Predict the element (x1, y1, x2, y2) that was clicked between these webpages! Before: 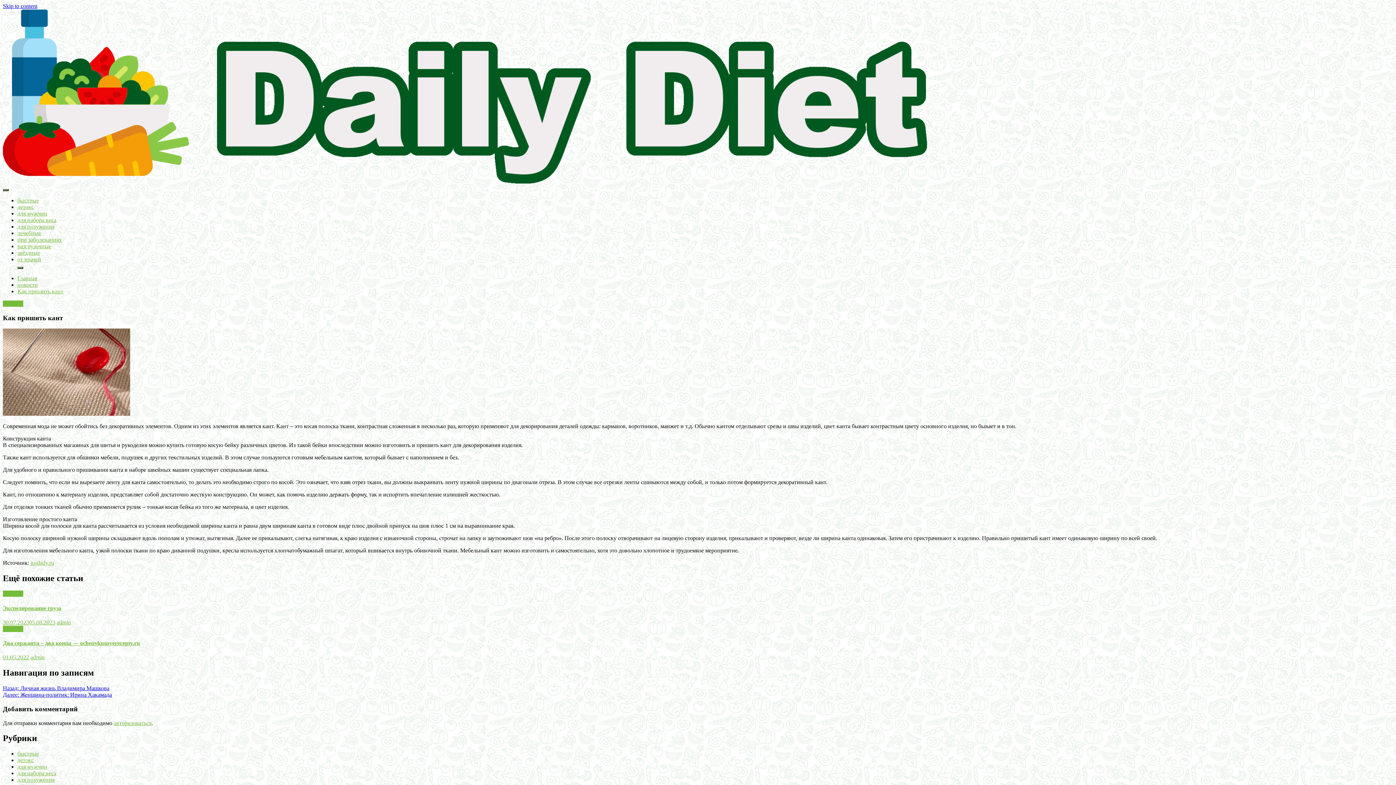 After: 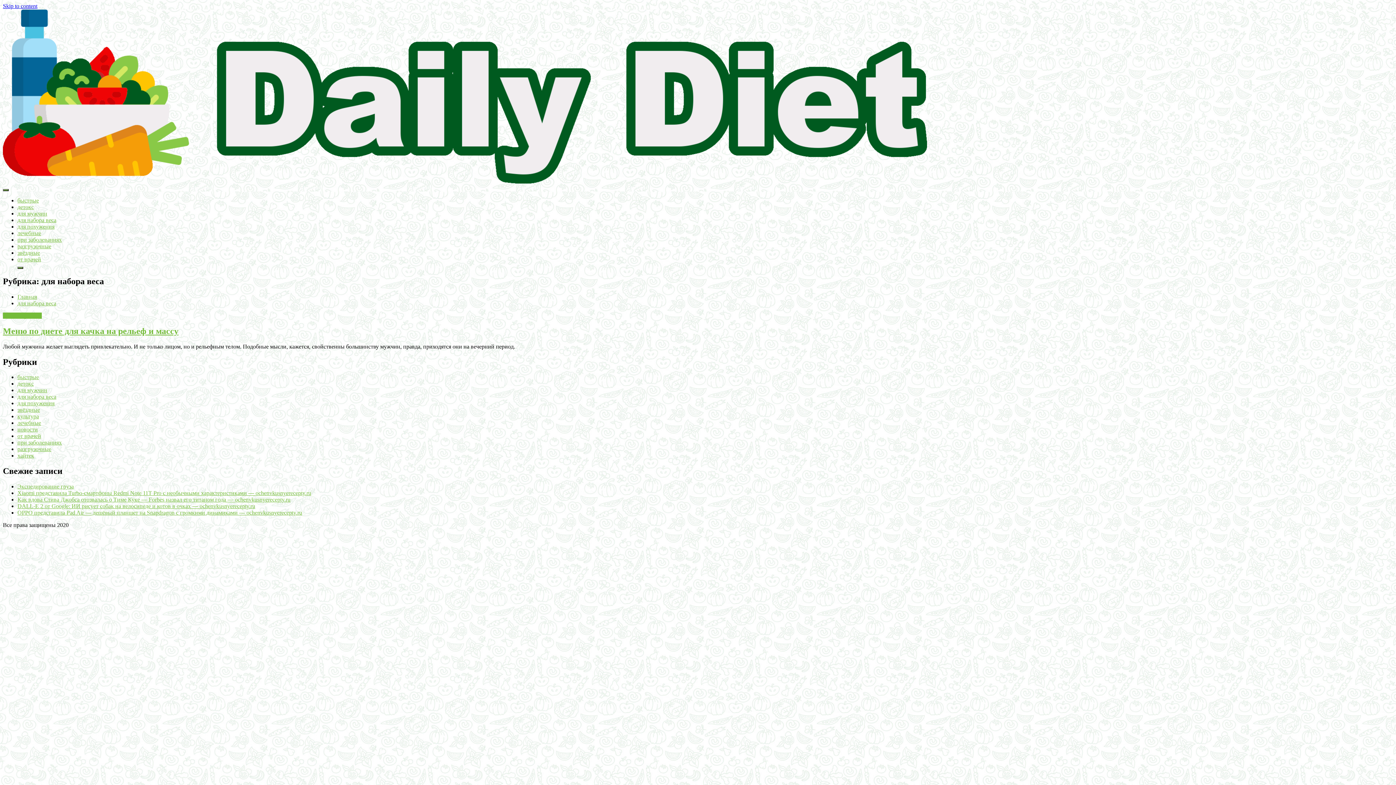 Action: label: для набора веса bbox: (17, 217, 56, 223)